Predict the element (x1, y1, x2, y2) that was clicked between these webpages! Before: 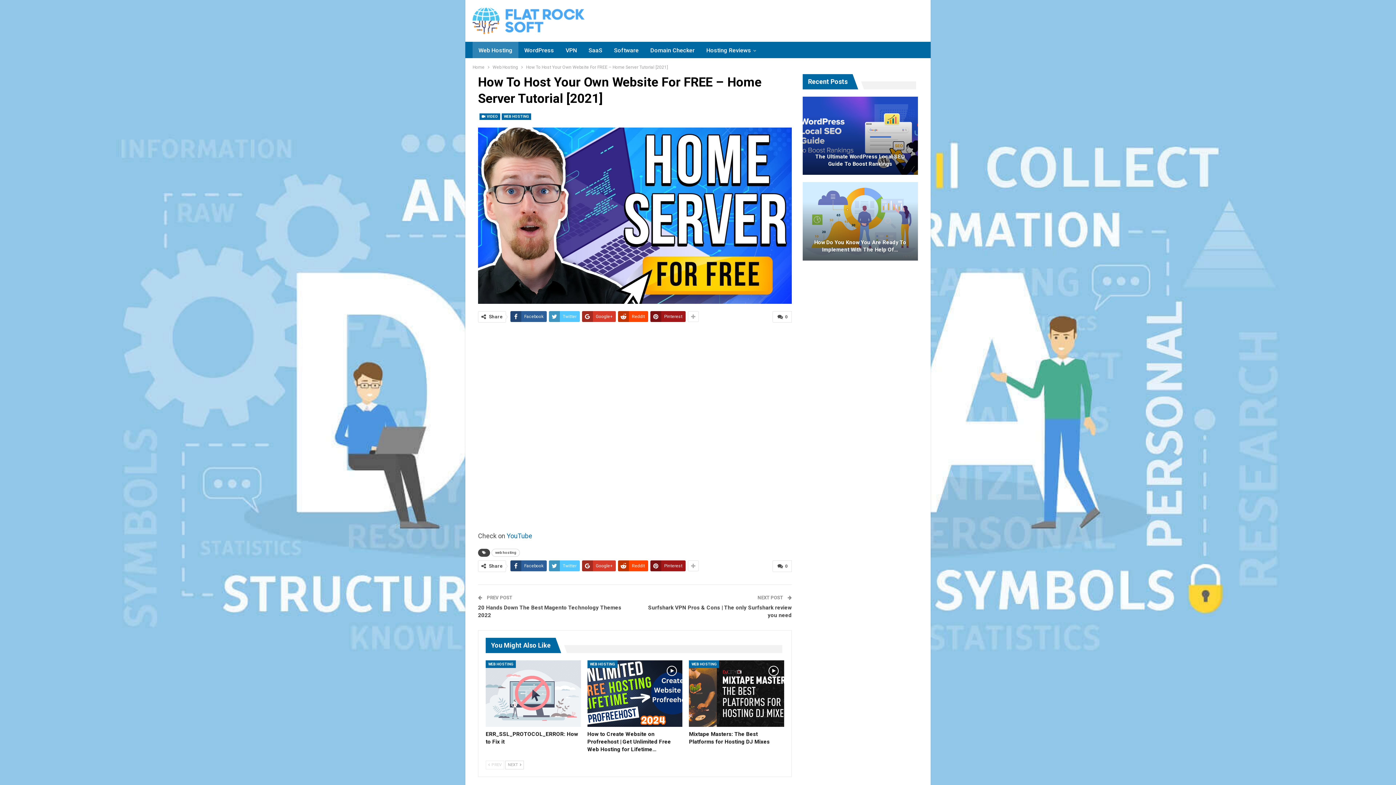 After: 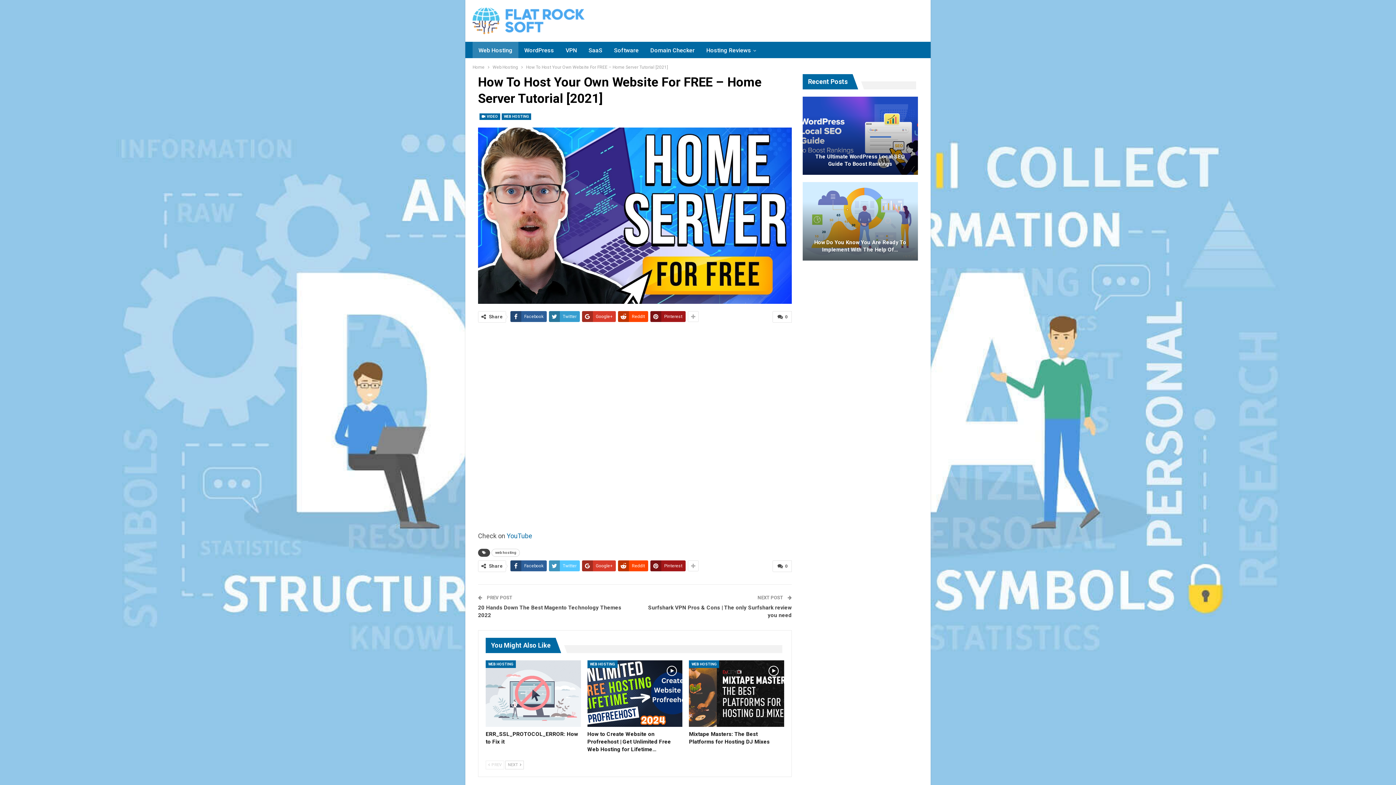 Action: label: Twitter bbox: (549, 311, 580, 322)